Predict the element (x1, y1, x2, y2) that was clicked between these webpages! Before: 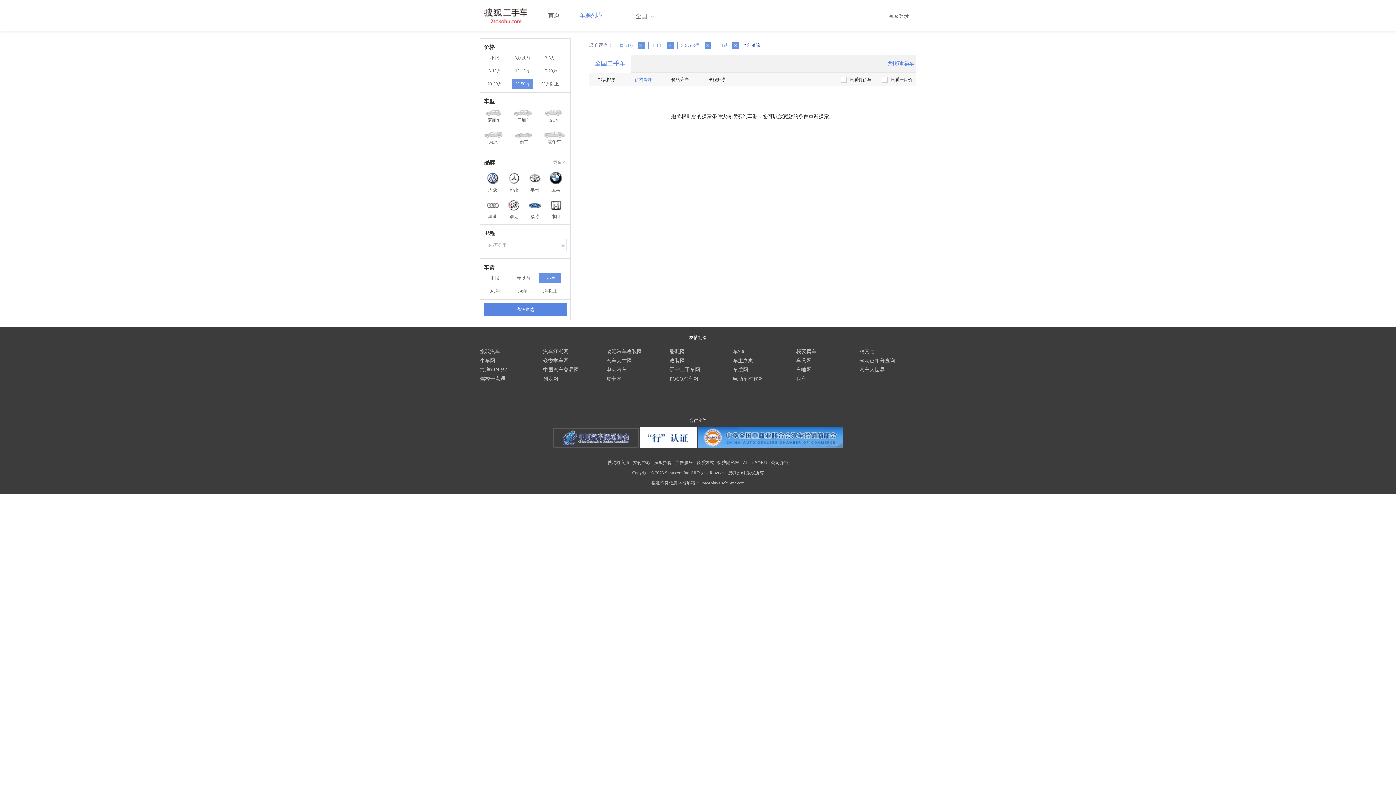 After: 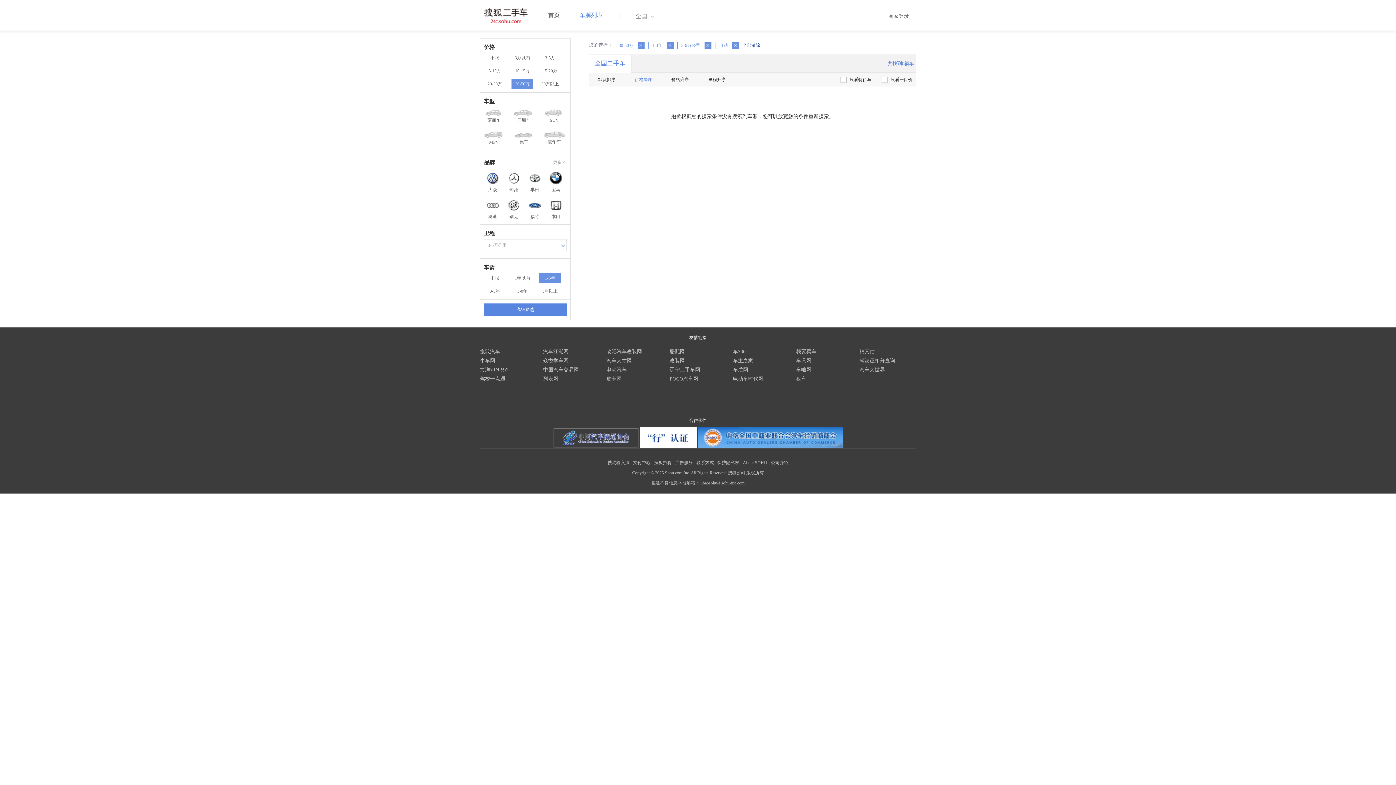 Action: label: 汽车江湖网 bbox: (543, 349, 568, 354)